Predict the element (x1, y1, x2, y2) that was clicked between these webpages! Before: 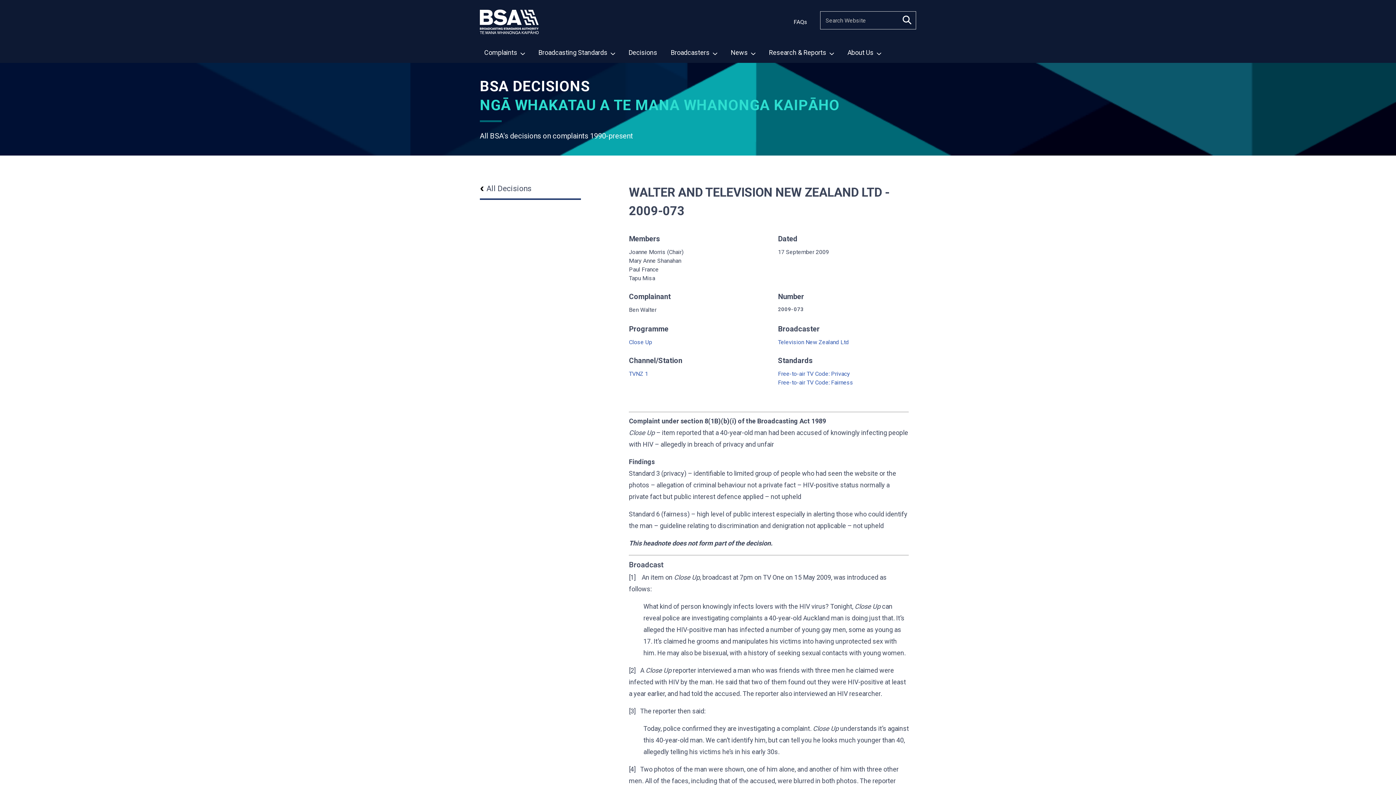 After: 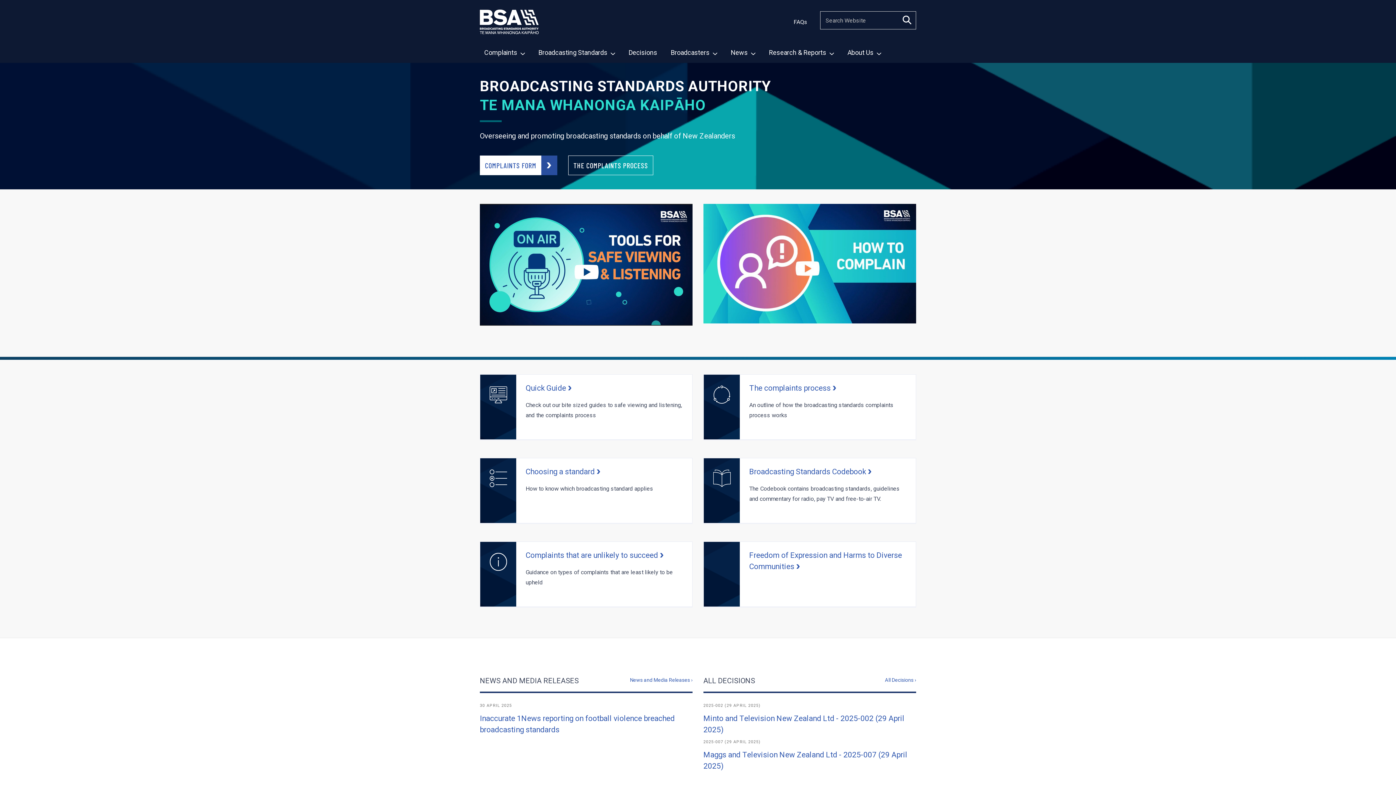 Action: bbox: (480, 9, 538, 36)